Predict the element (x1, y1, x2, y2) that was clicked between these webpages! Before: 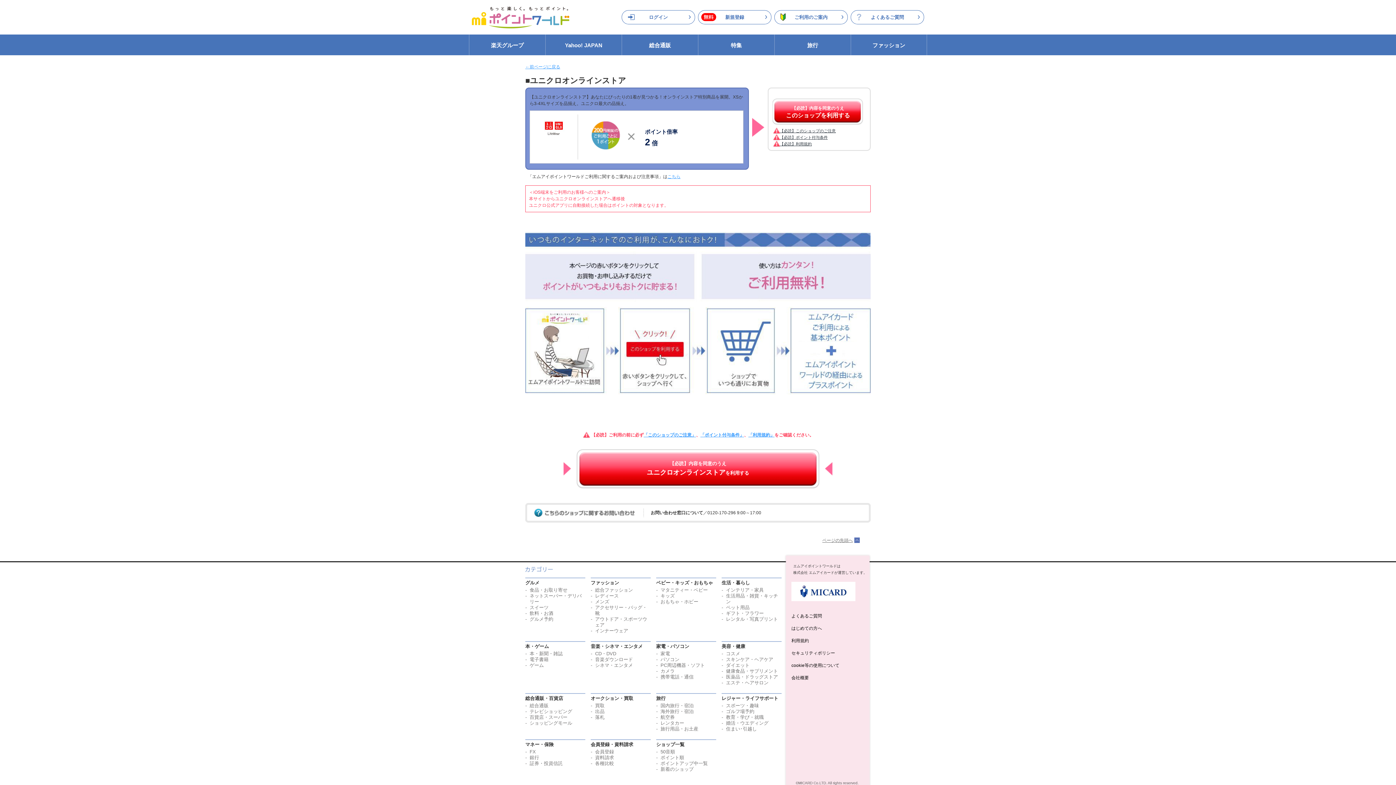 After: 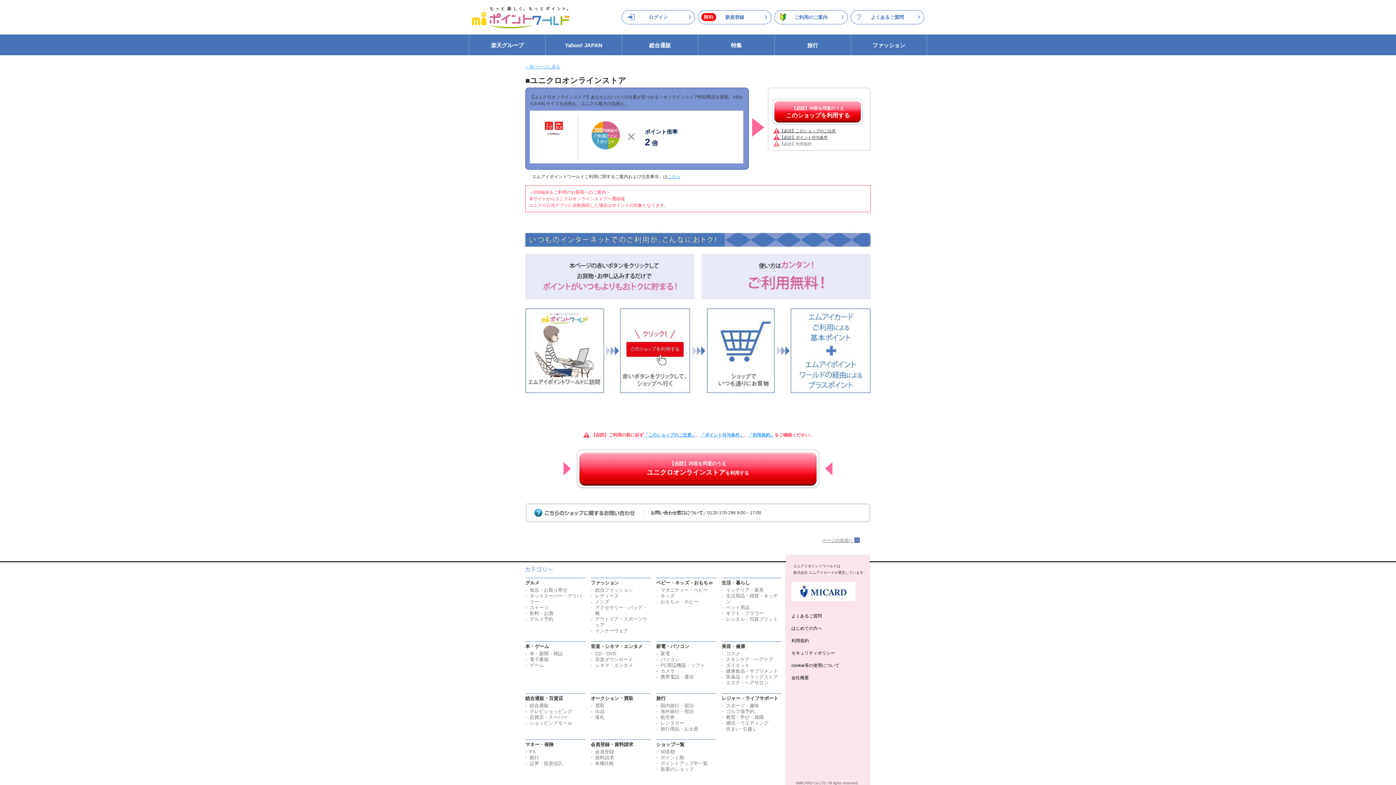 Action: bbox: (772, 140, 812, 147) label: 【必読】利用規約